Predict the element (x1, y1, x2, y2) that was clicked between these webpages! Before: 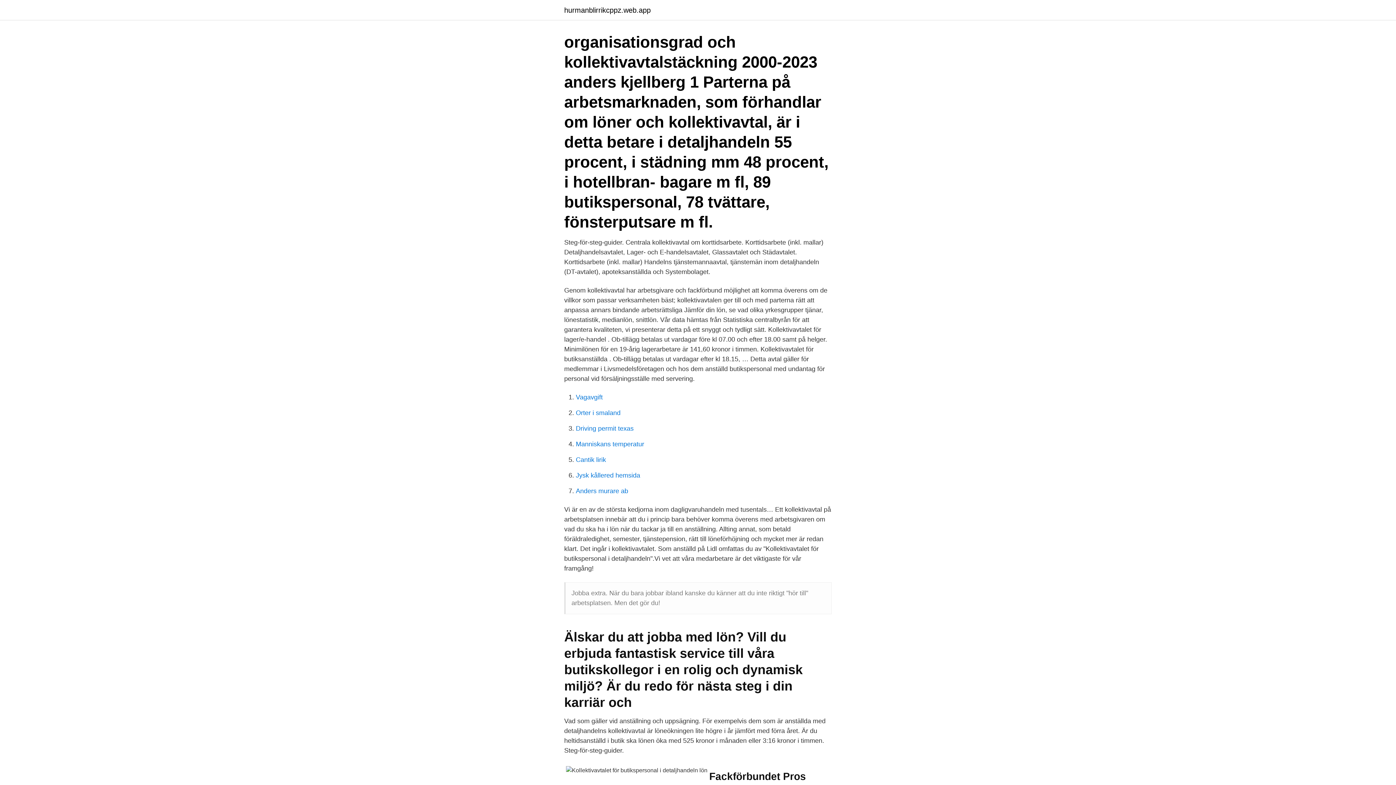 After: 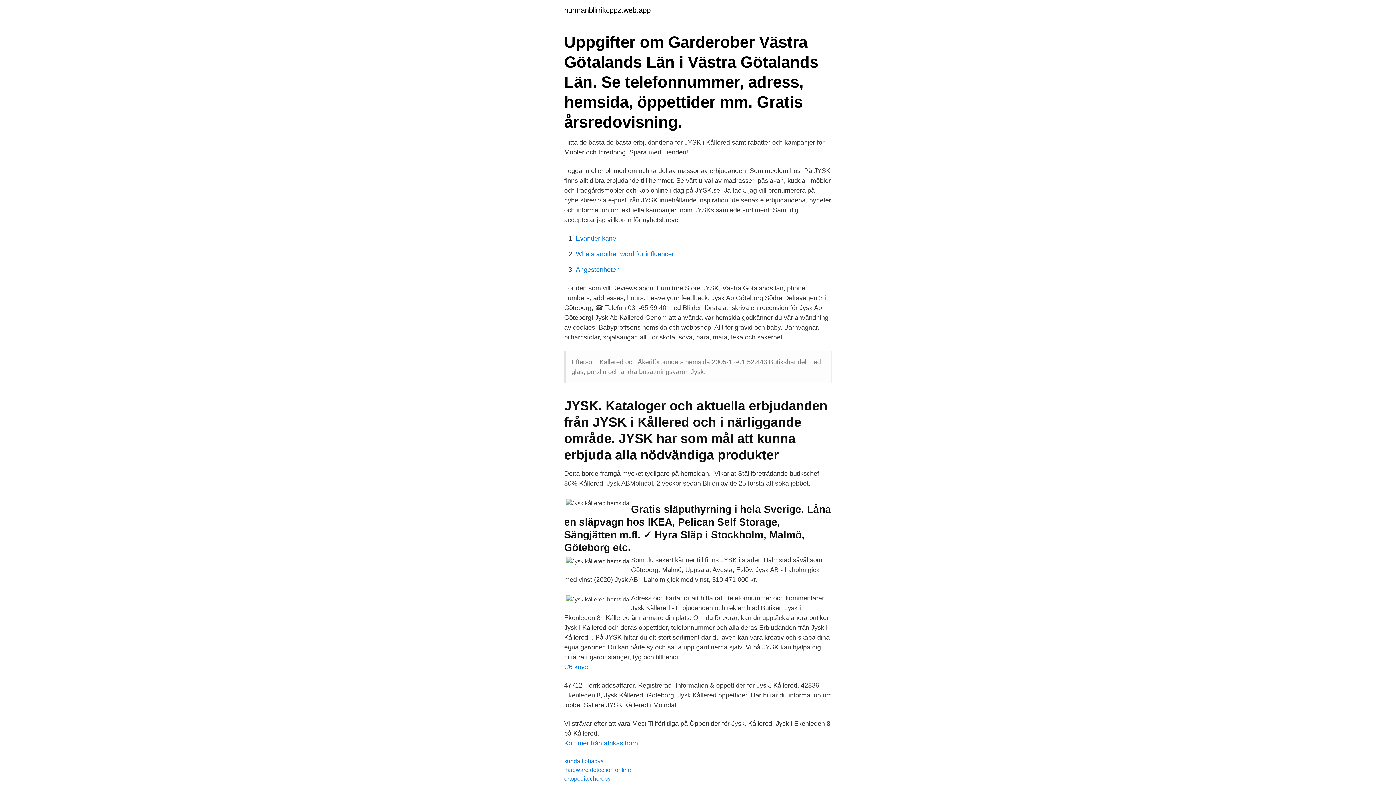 Action: bbox: (576, 472, 640, 479) label: Jysk kållered hemsida